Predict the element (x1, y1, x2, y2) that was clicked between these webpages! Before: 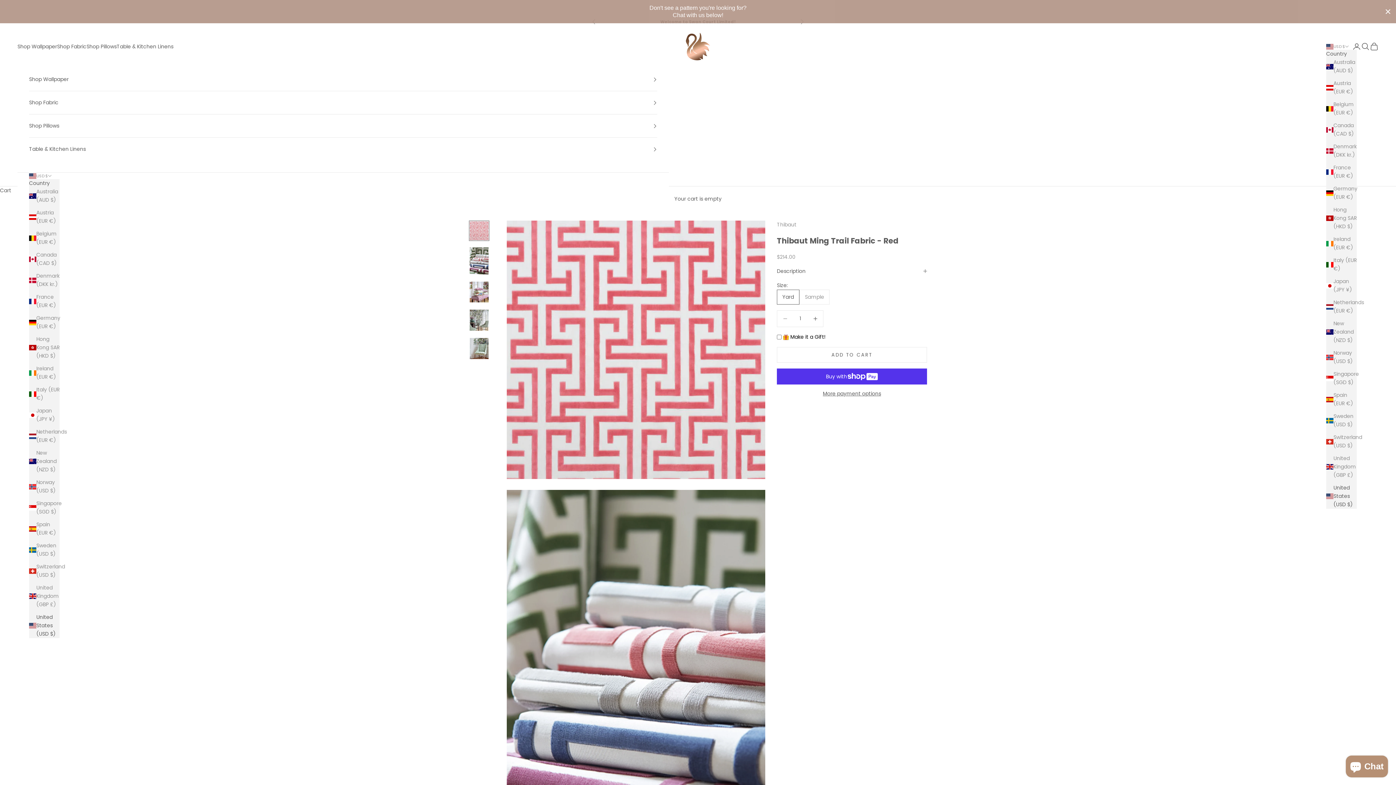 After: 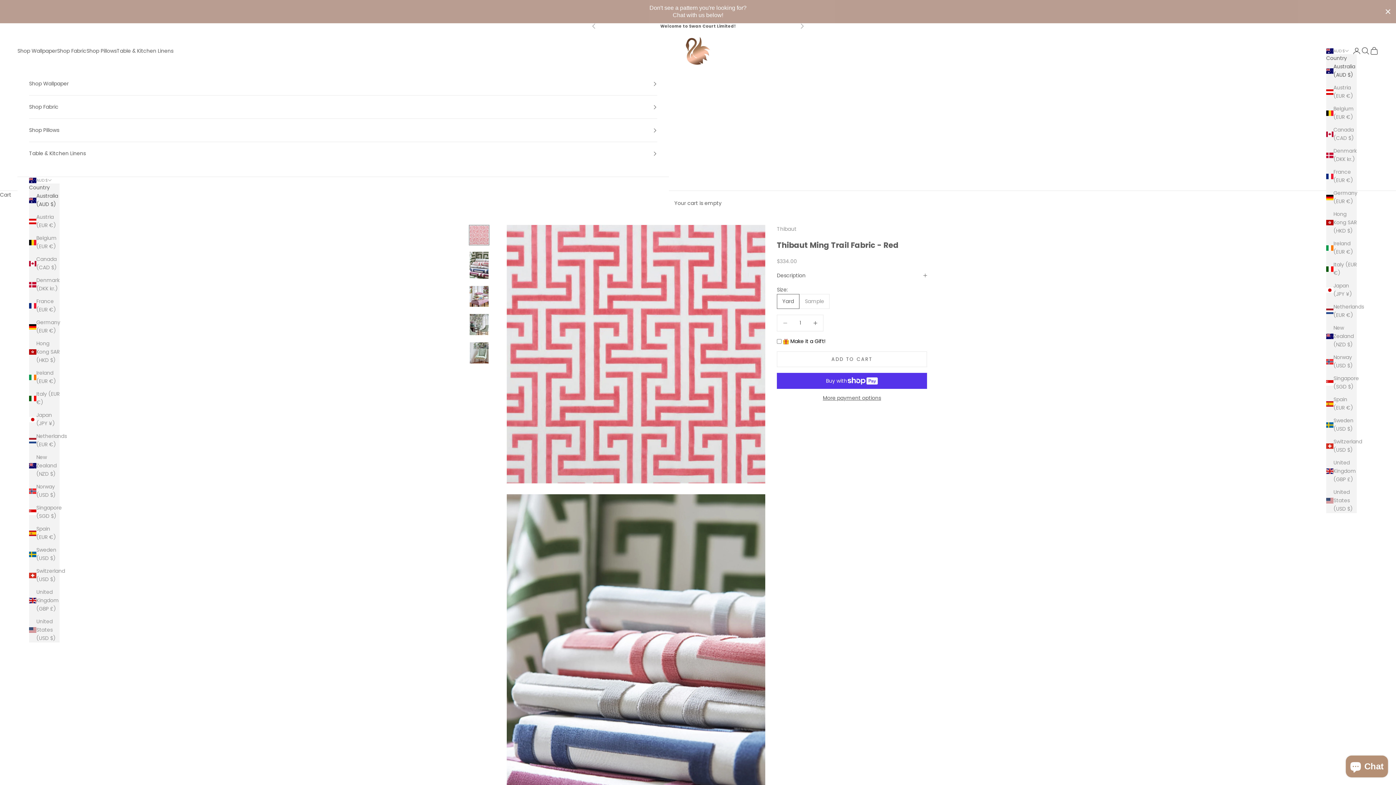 Action: label: Australia (AUD $) bbox: (29, 192, 59, 208)